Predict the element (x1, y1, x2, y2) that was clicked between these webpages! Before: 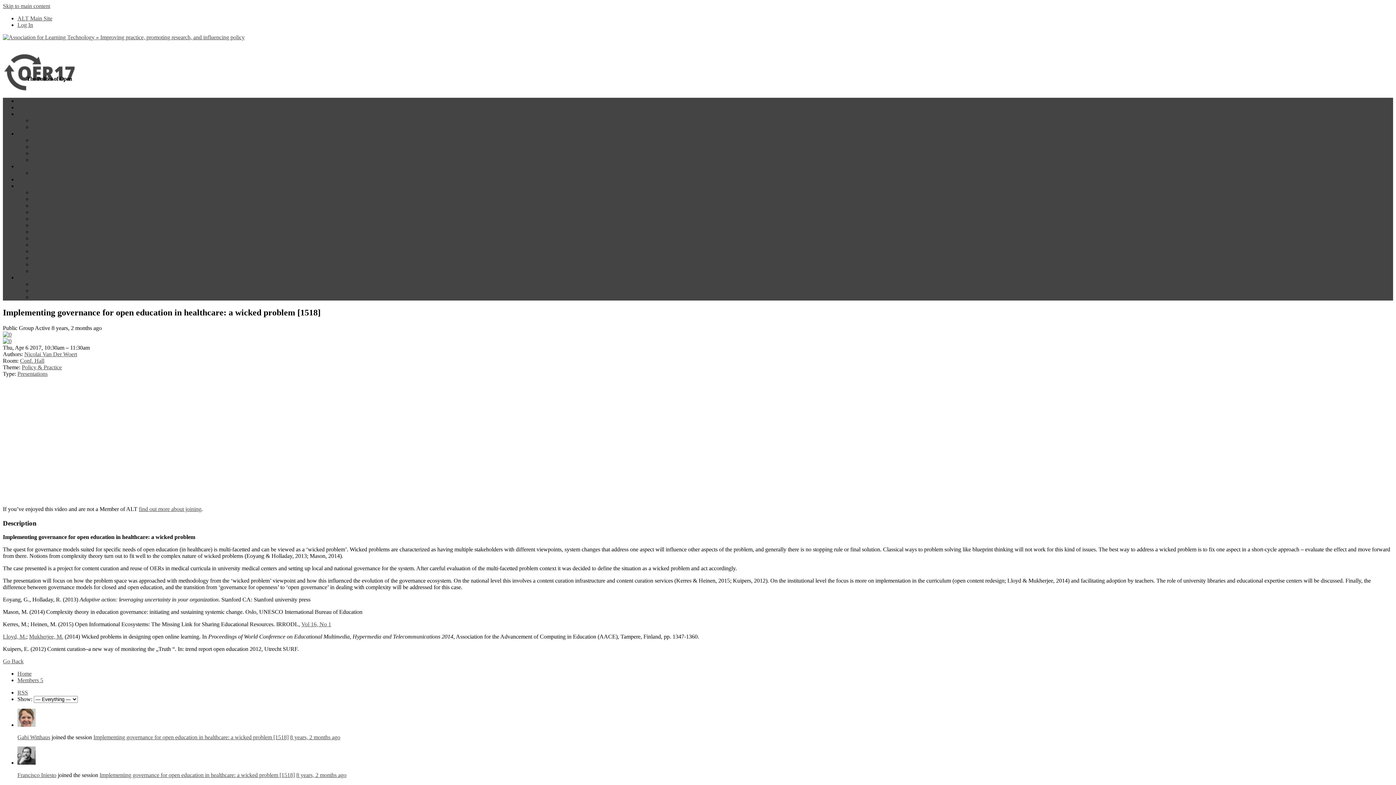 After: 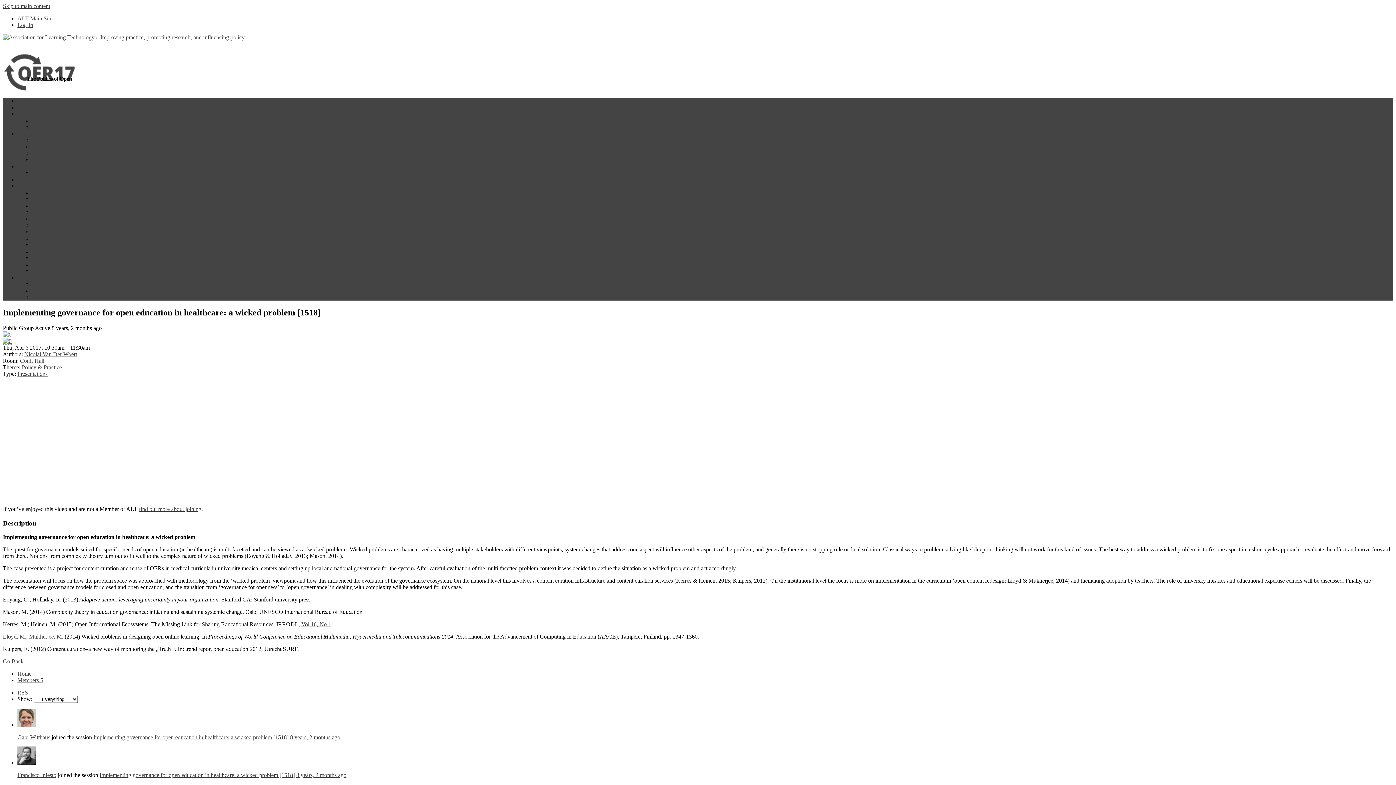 Action: bbox: (2, 338, 11, 344)